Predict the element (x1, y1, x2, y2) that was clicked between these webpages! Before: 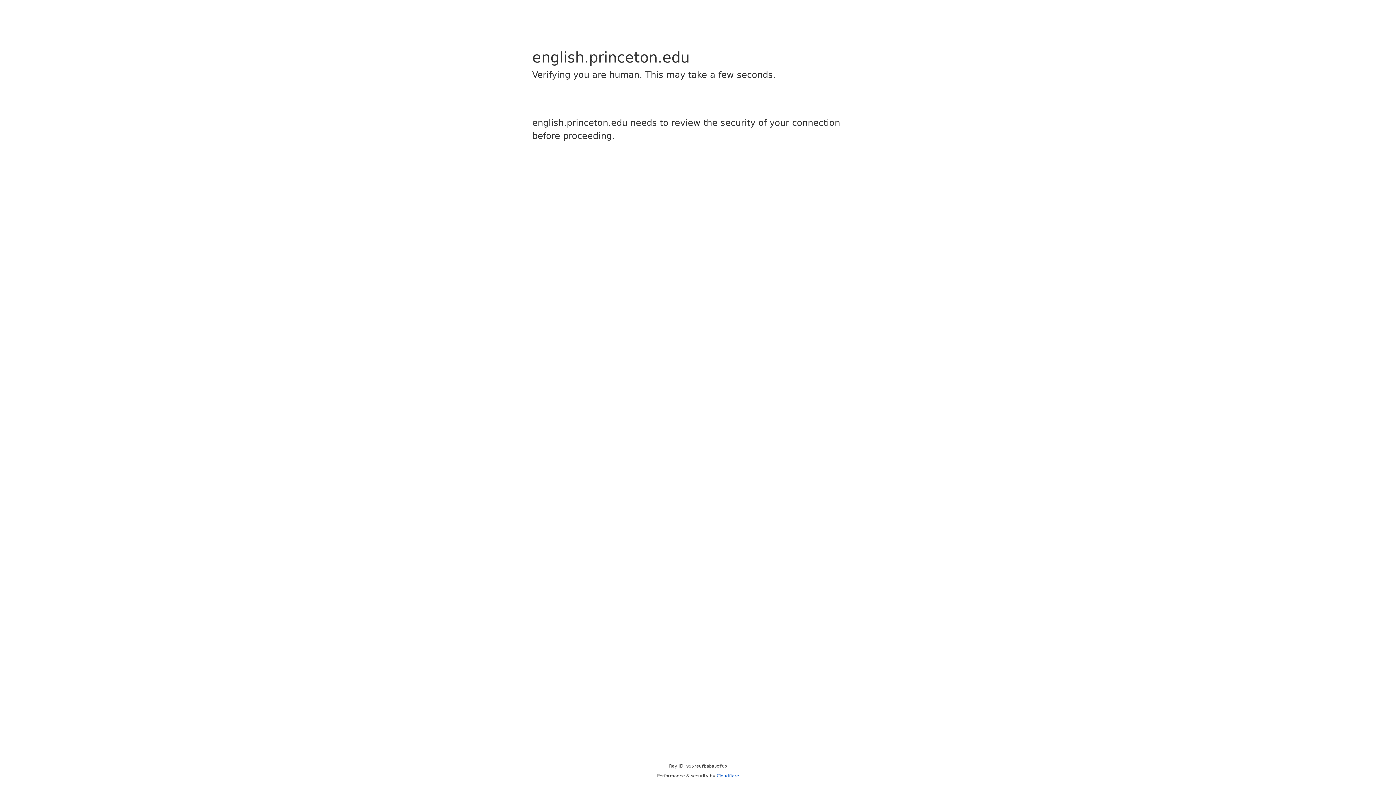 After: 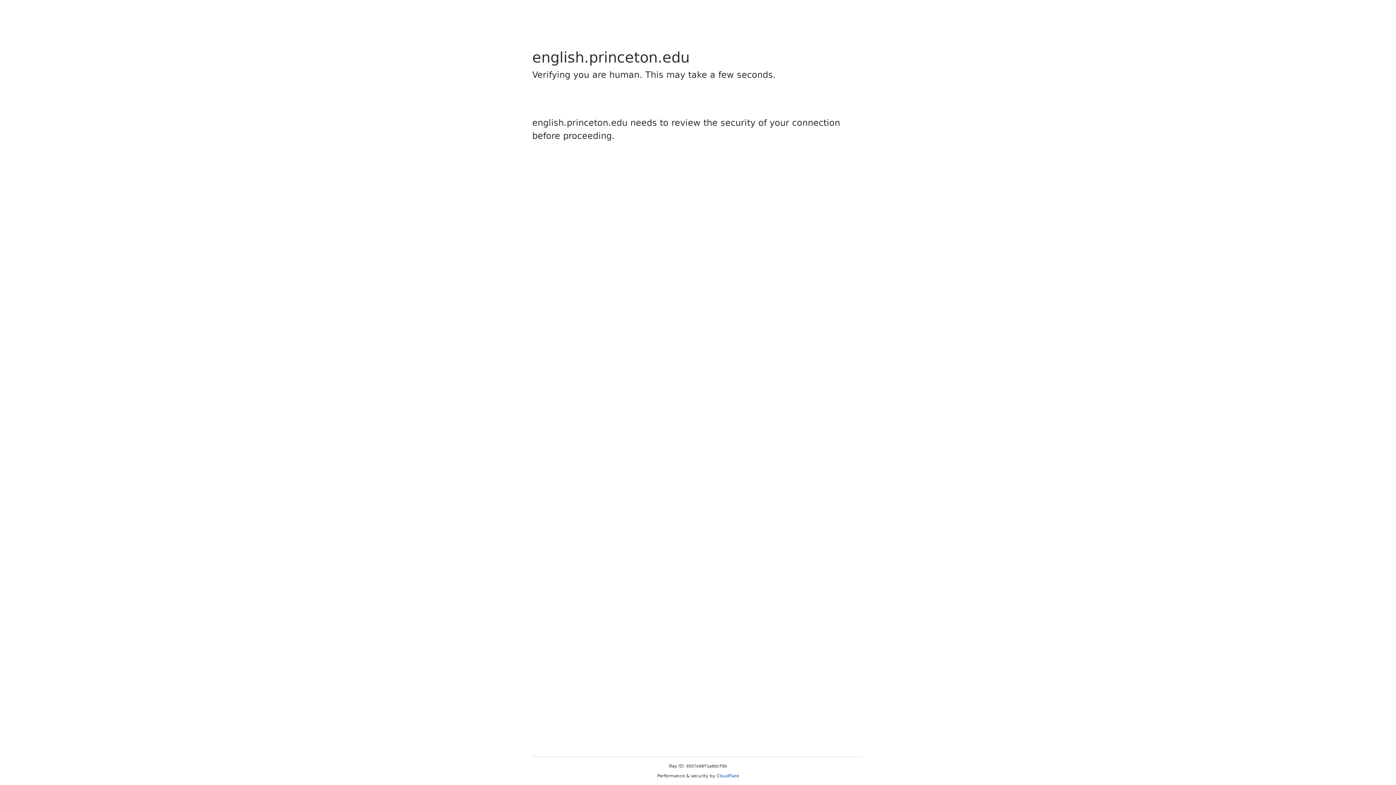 Action: bbox: (716, 773, 739, 778) label: Cloudflare